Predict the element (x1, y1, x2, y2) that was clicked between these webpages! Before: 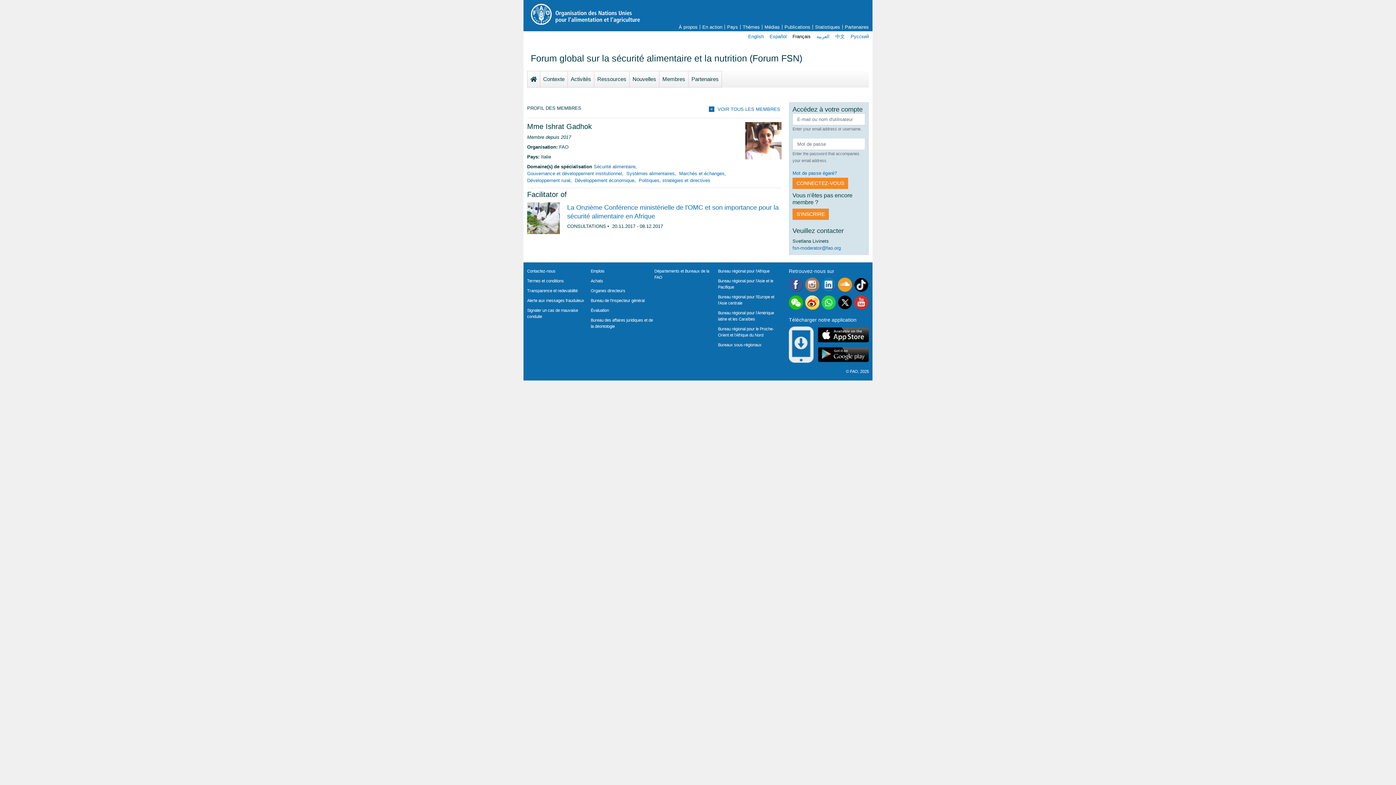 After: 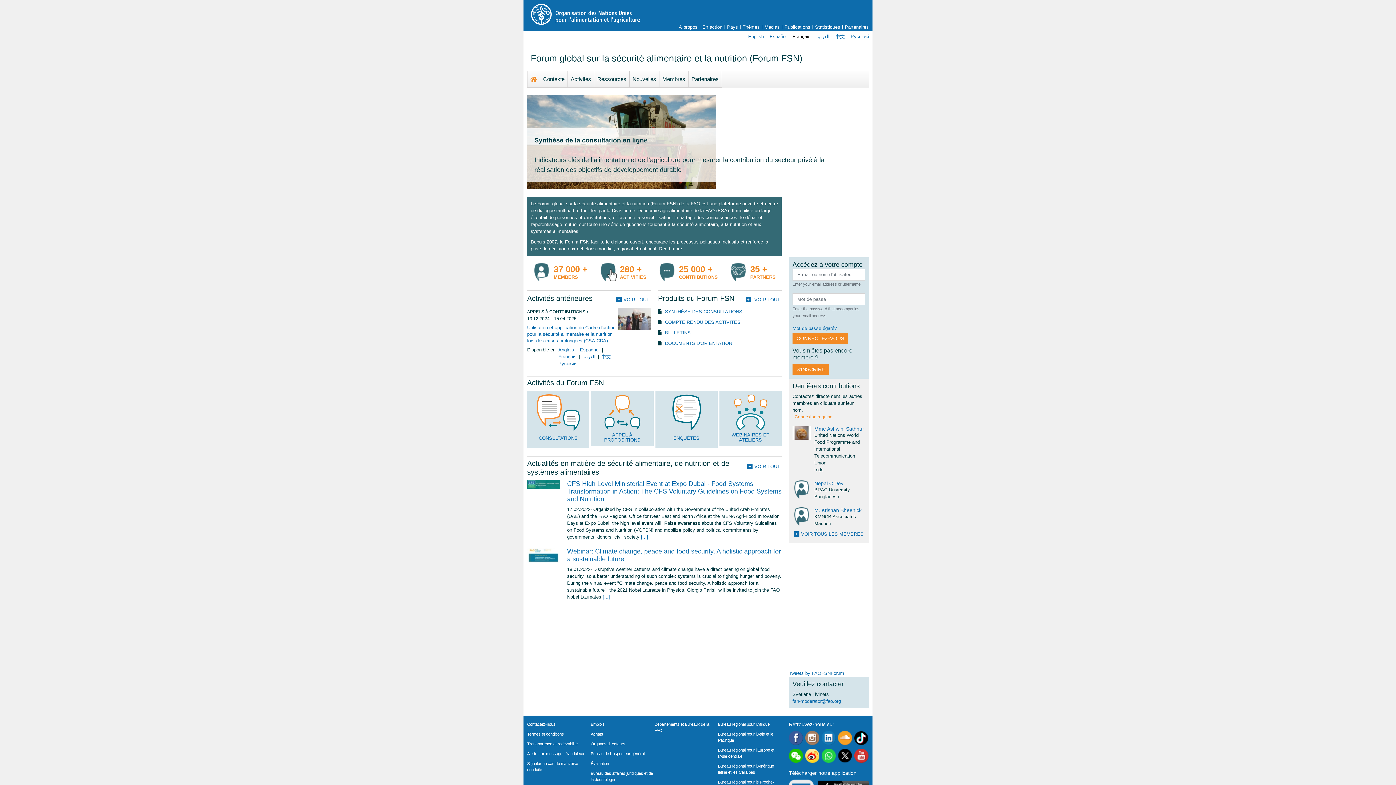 Action: bbox: (527, 71, 540, 87) label: Homepage